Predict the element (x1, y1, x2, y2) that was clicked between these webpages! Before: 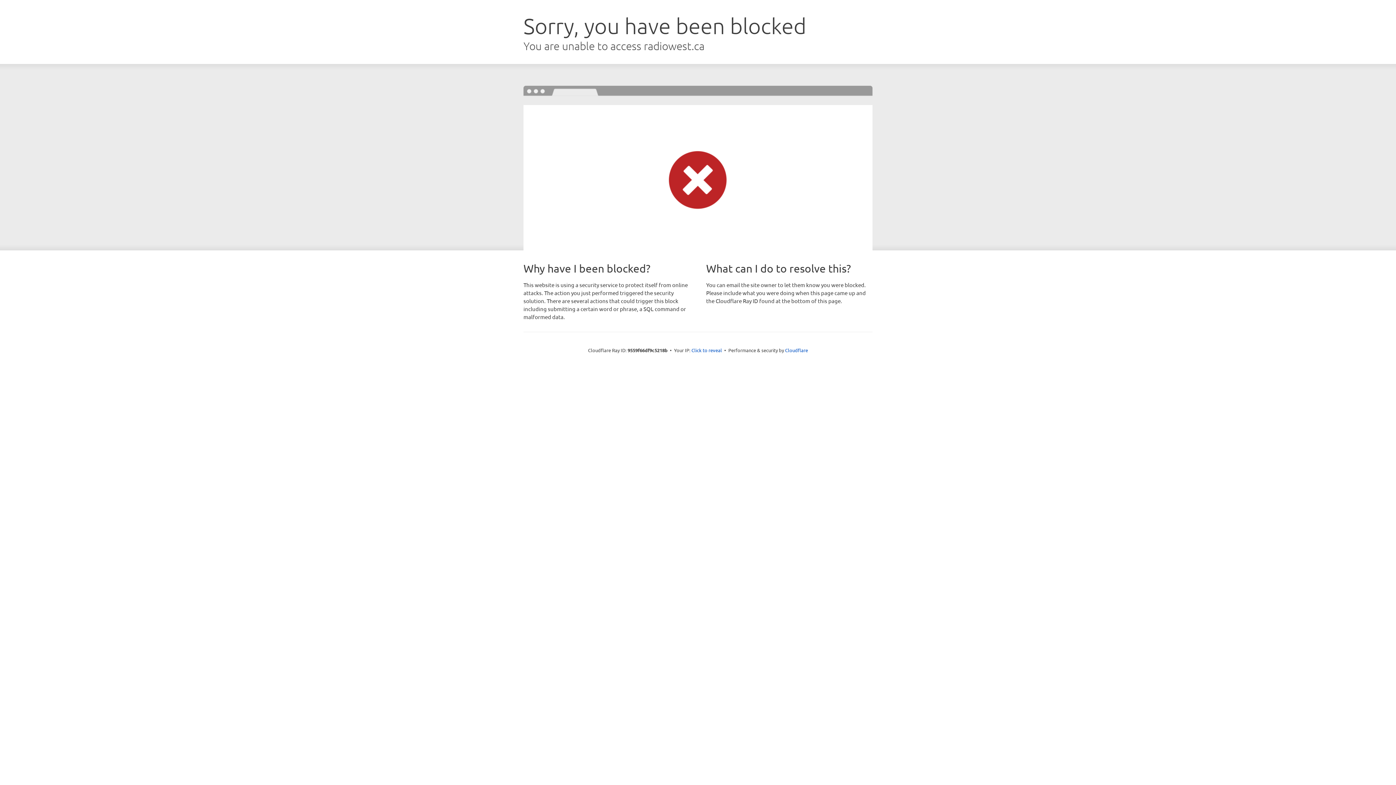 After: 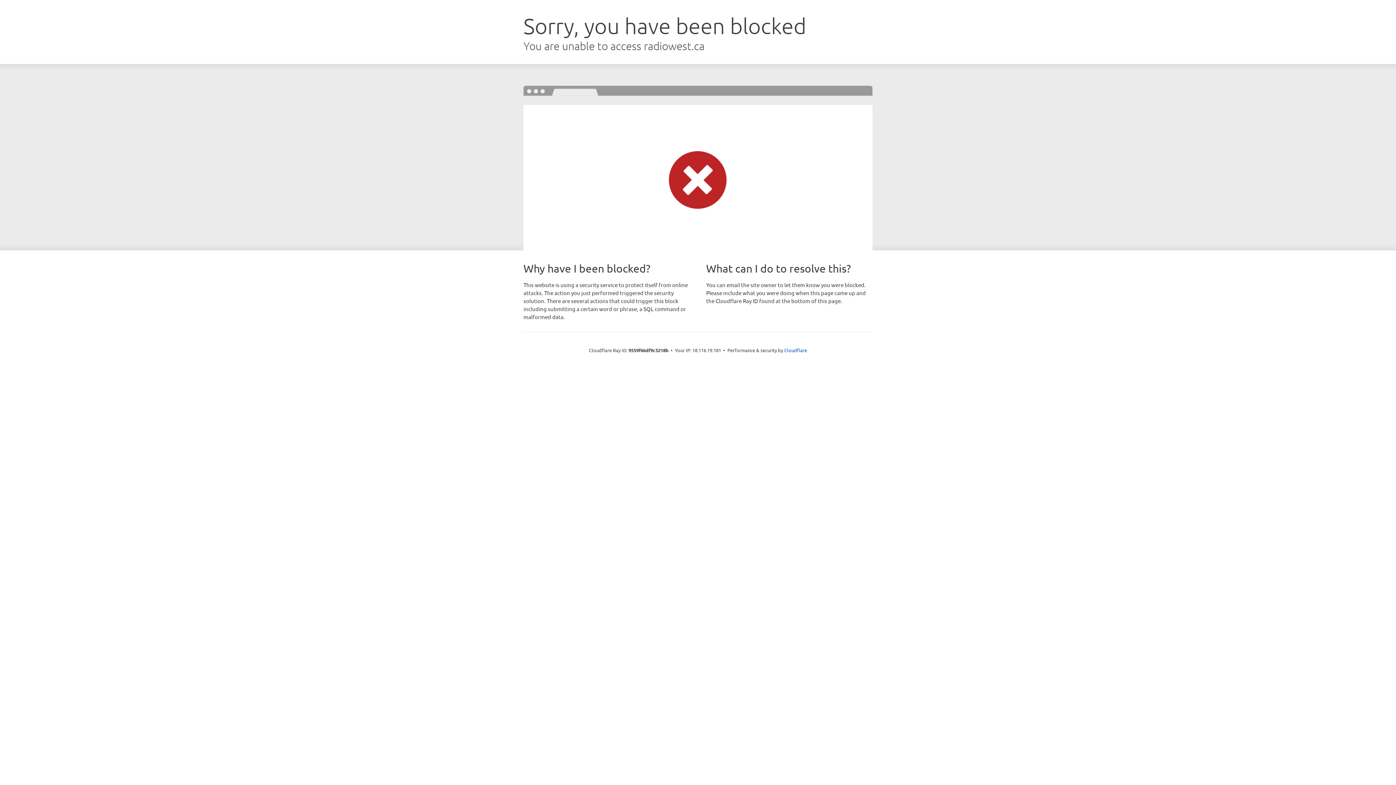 Action: bbox: (691, 346, 722, 353) label: Click to reveal